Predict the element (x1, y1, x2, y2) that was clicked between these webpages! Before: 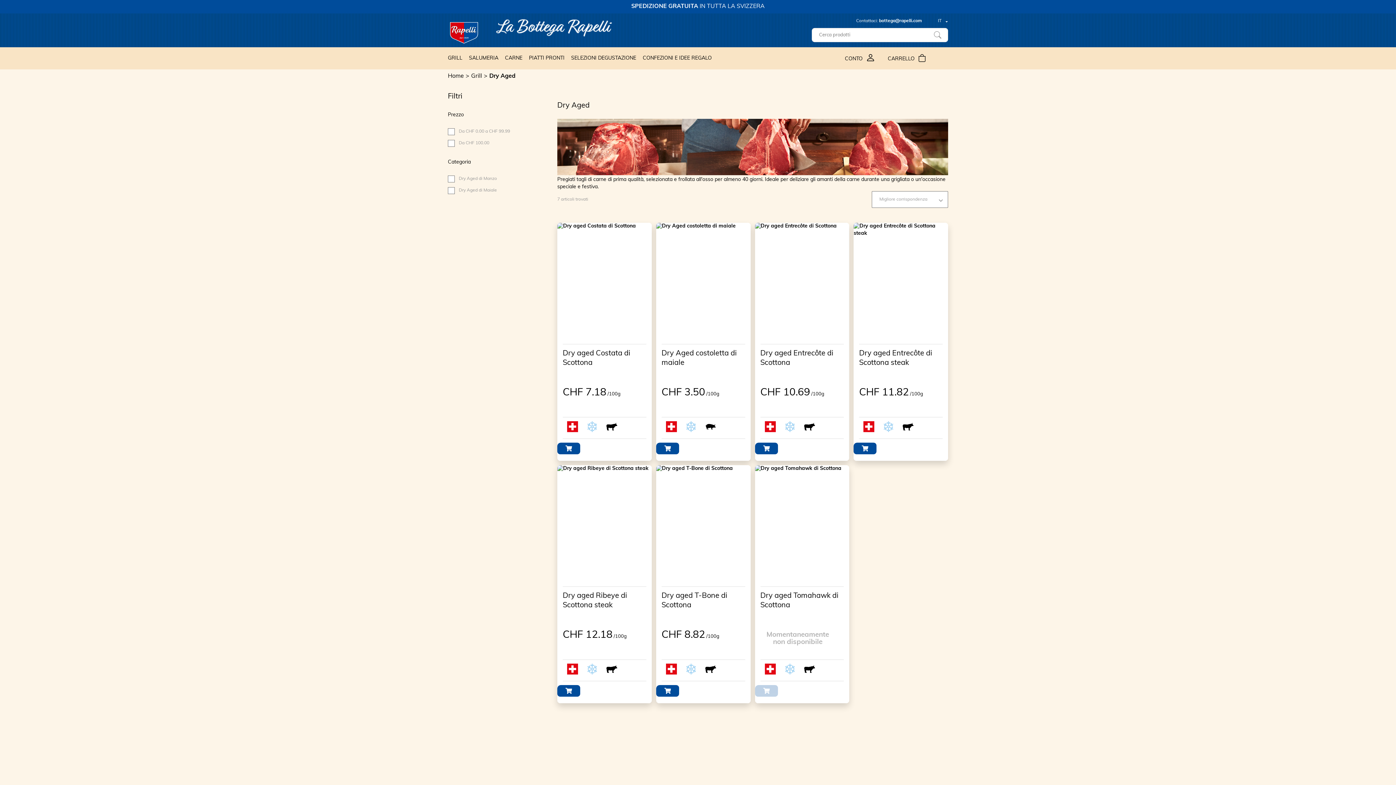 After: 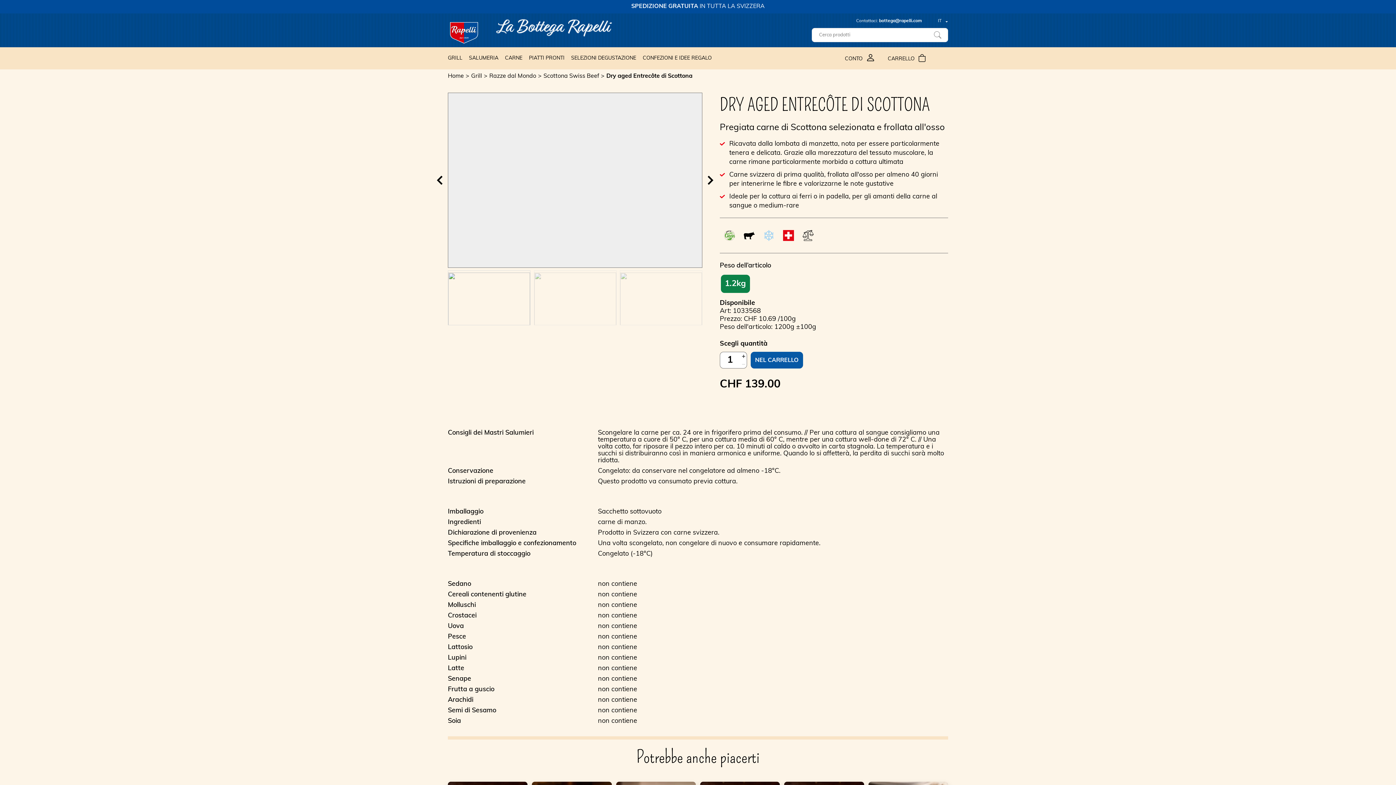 Action: bbox: (755, 222, 849, 415) label: Dry aged Entrecôte di Scottona

CHF 10.69 /100g